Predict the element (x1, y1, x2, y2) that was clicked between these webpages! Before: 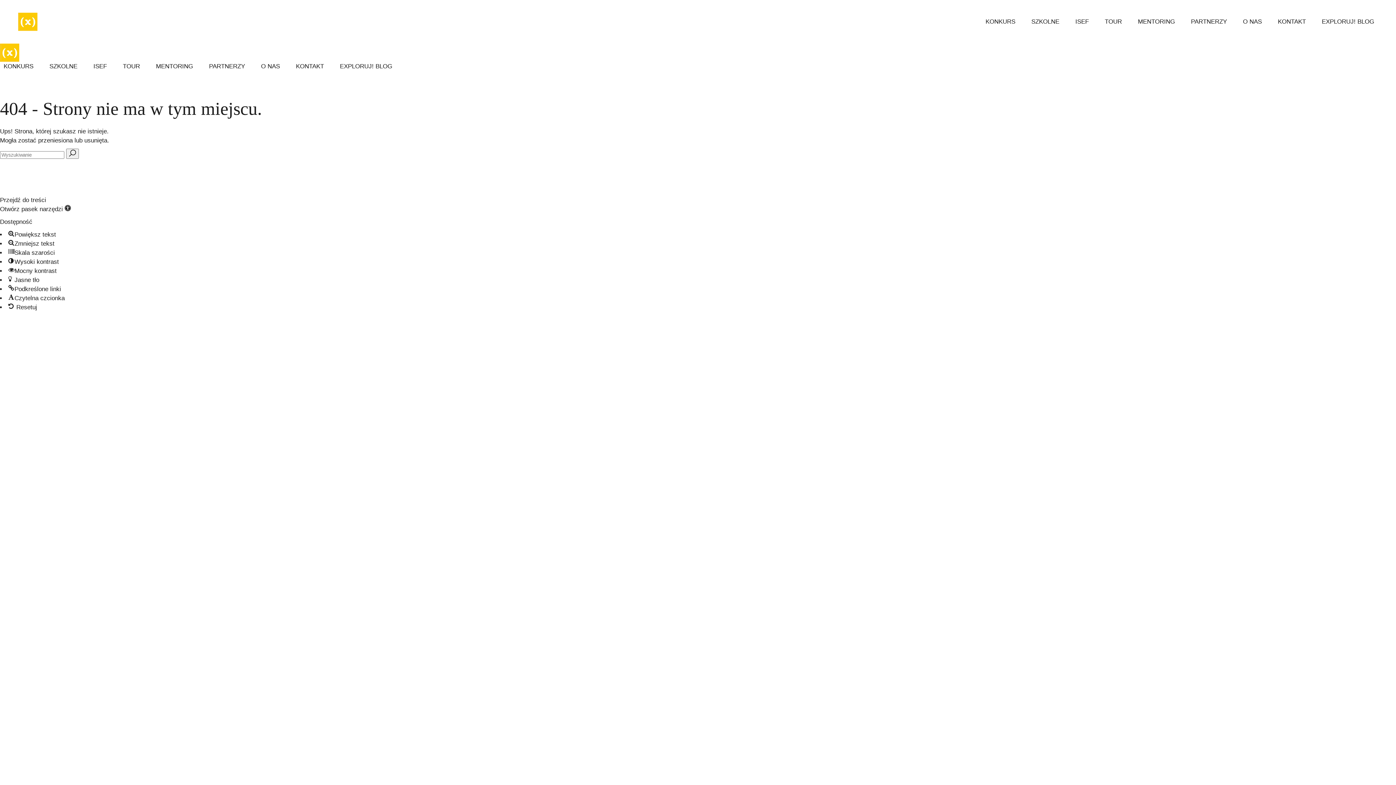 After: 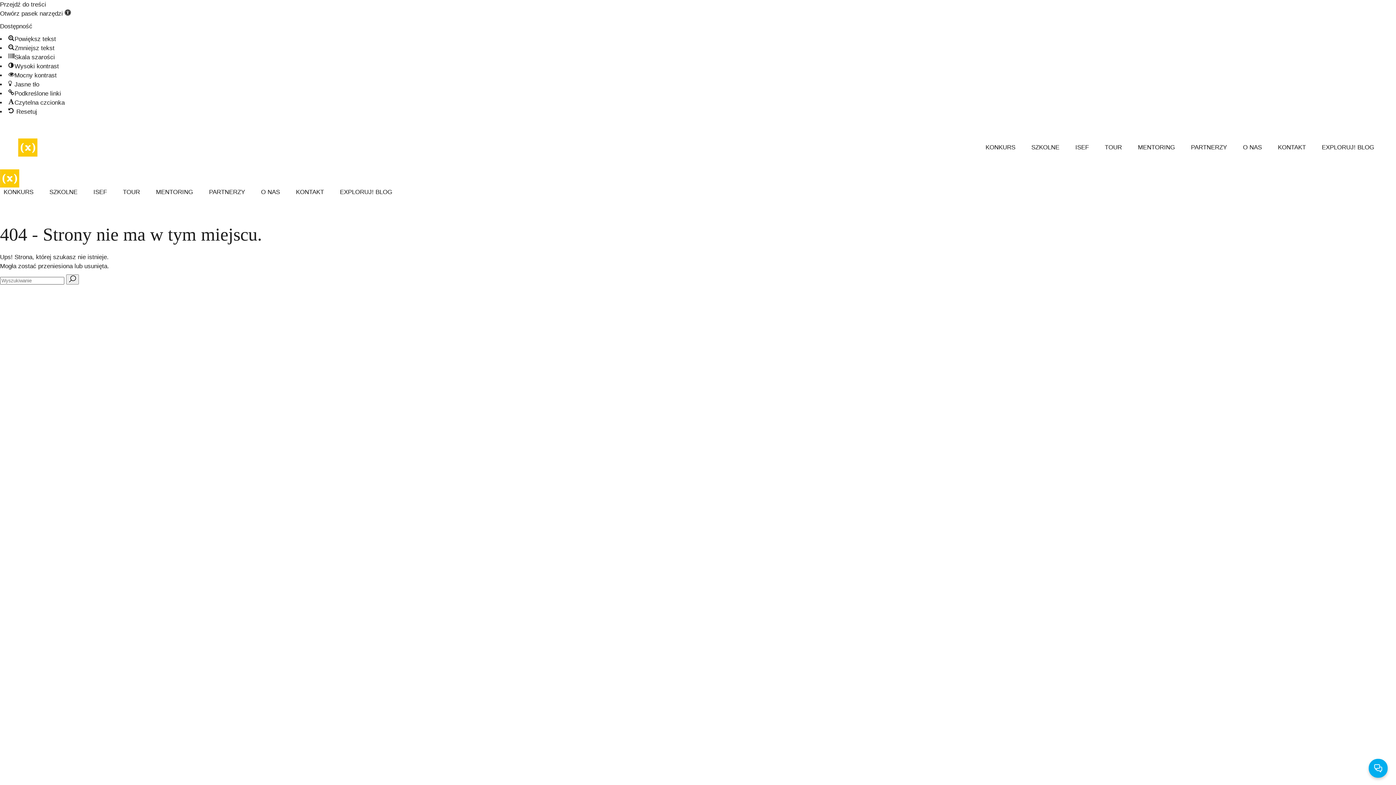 Action: bbox: (8, 276, 39, 283) label: Jasne tło